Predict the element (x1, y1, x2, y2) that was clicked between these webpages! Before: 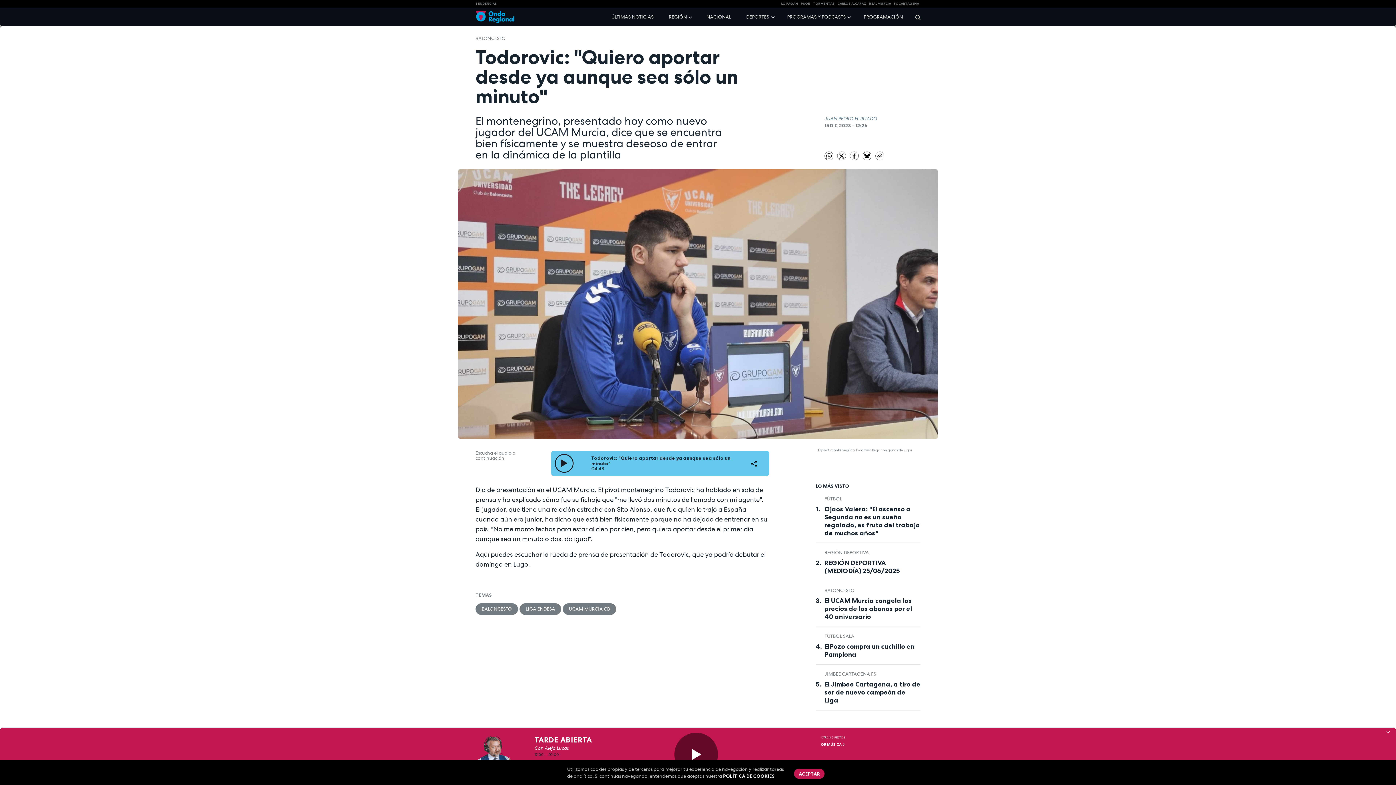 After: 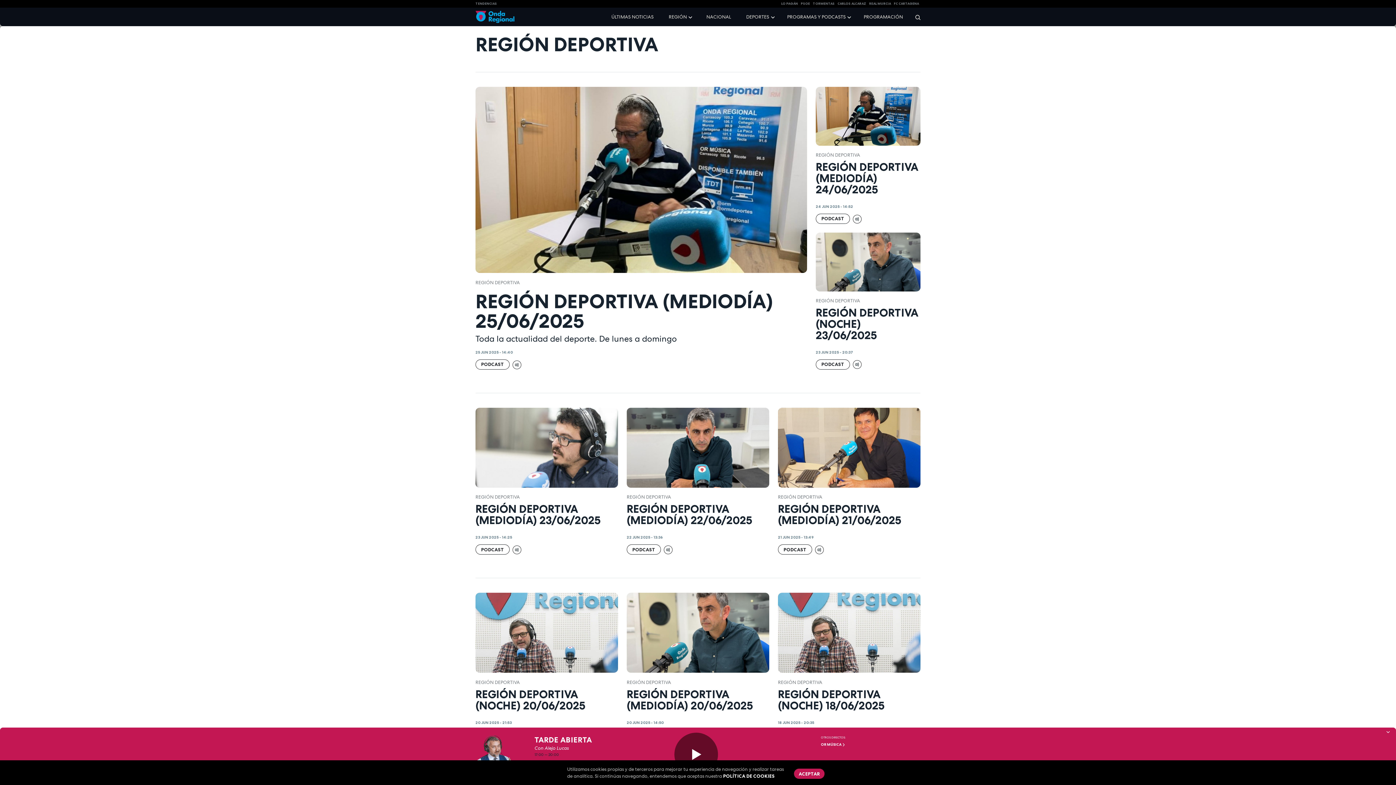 Action: bbox: (816, 549, 920, 556) label: REGIÓN DEPORTIVA